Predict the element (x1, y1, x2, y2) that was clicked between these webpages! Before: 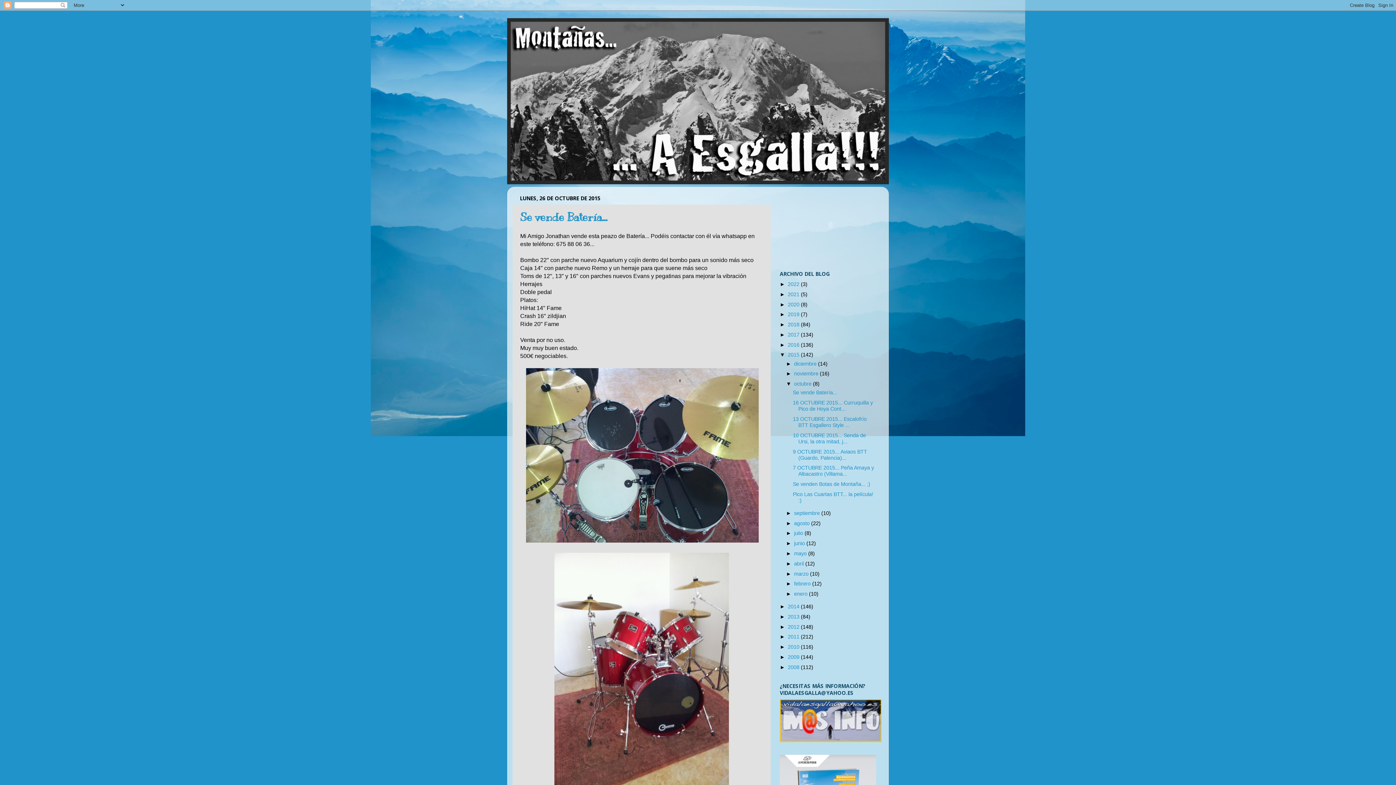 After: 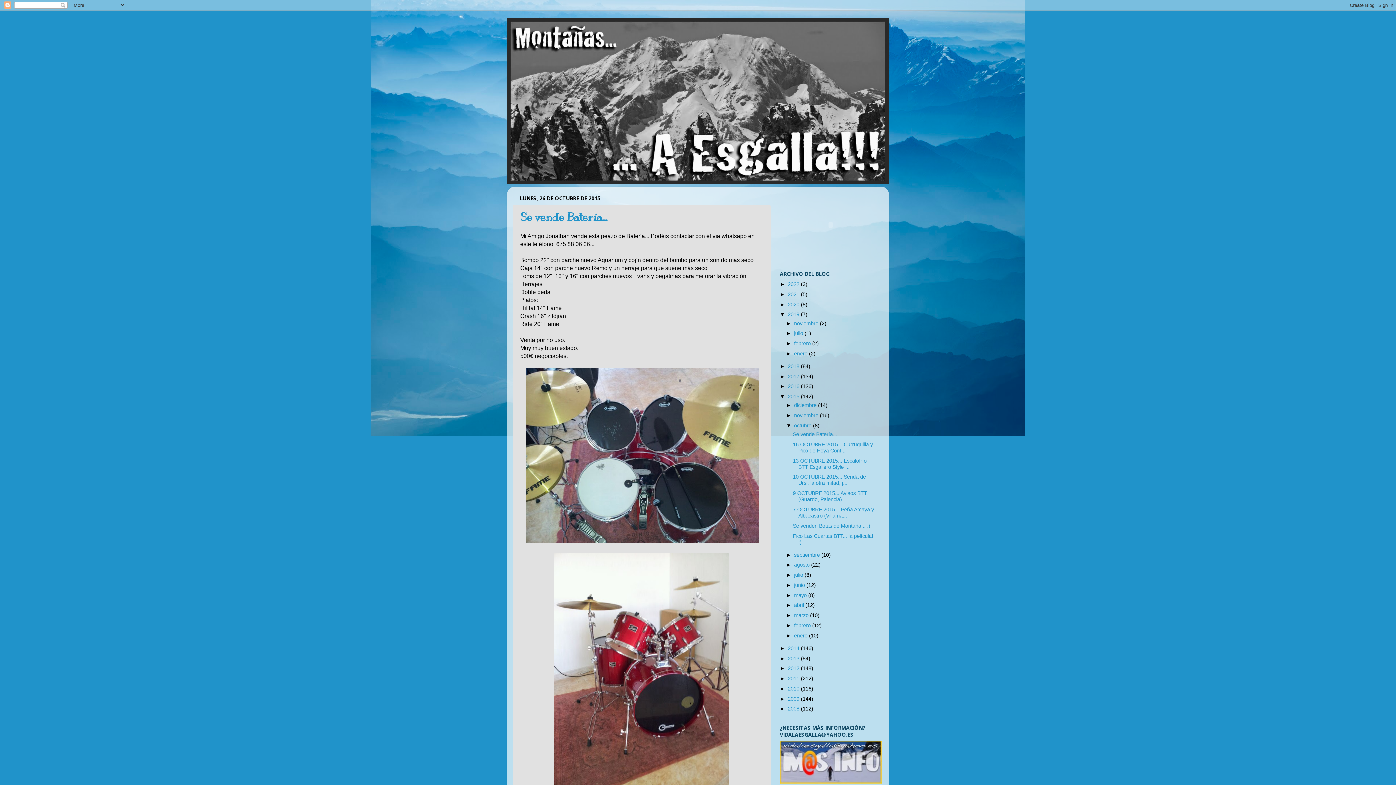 Action: bbox: (780, 311, 788, 317) label: ►  